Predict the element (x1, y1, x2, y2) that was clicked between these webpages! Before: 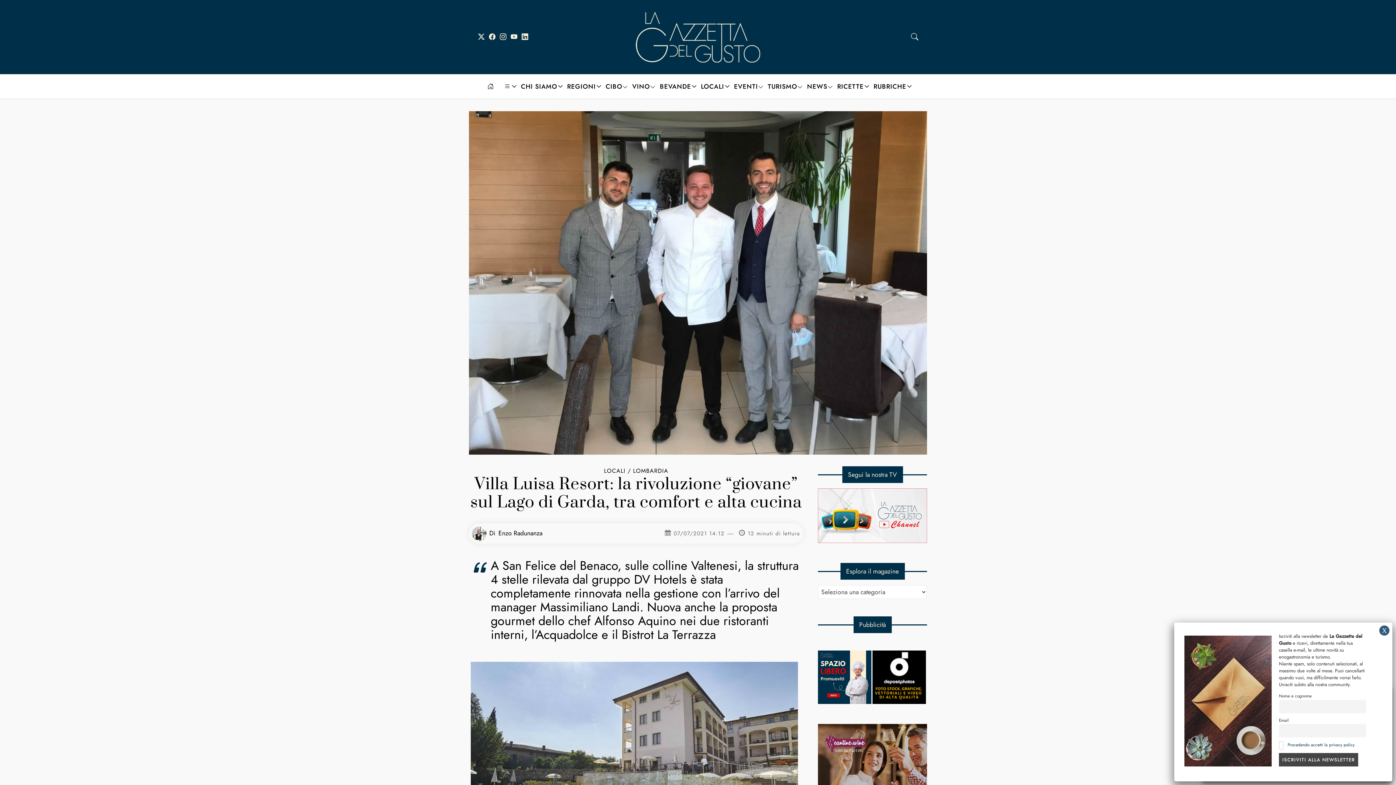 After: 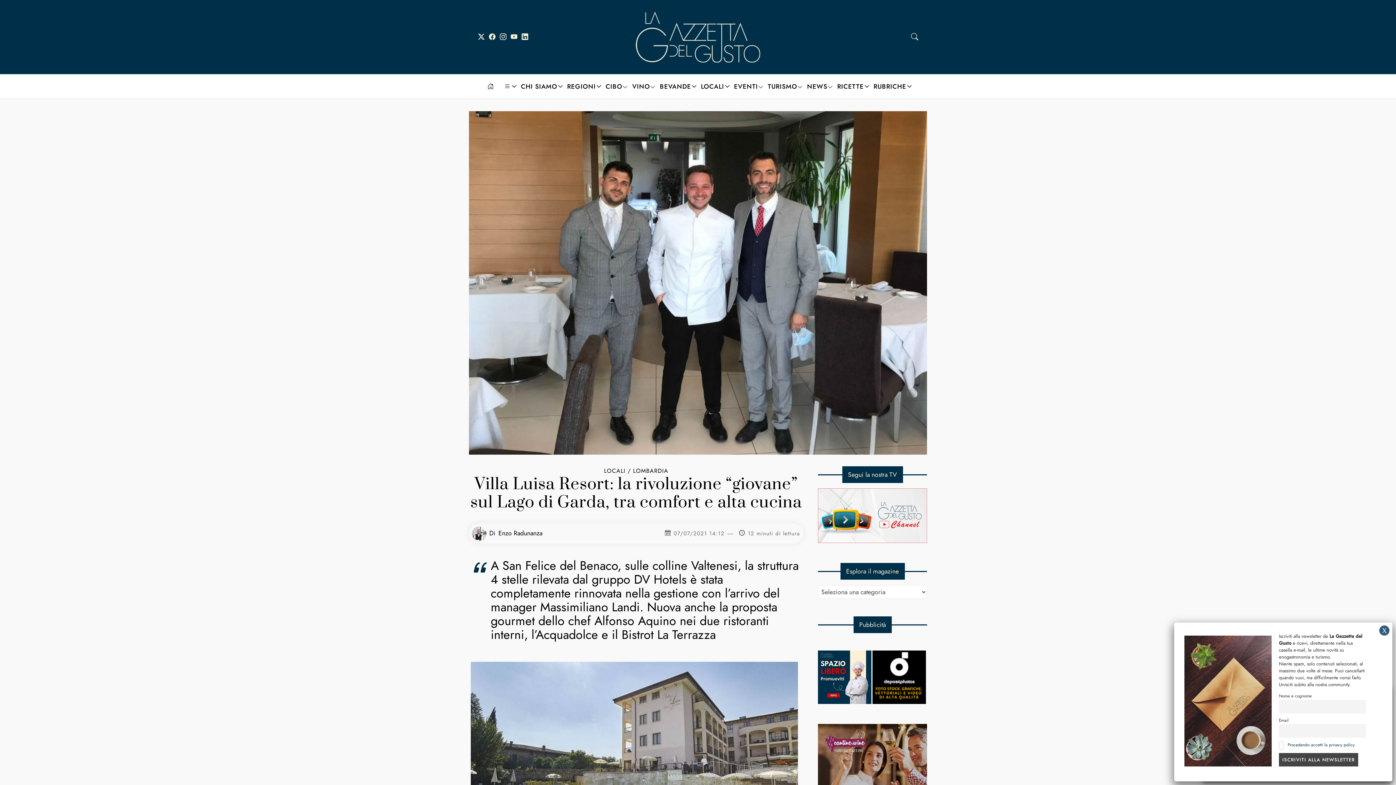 Action: bbox: (498, 25, 507, 48)